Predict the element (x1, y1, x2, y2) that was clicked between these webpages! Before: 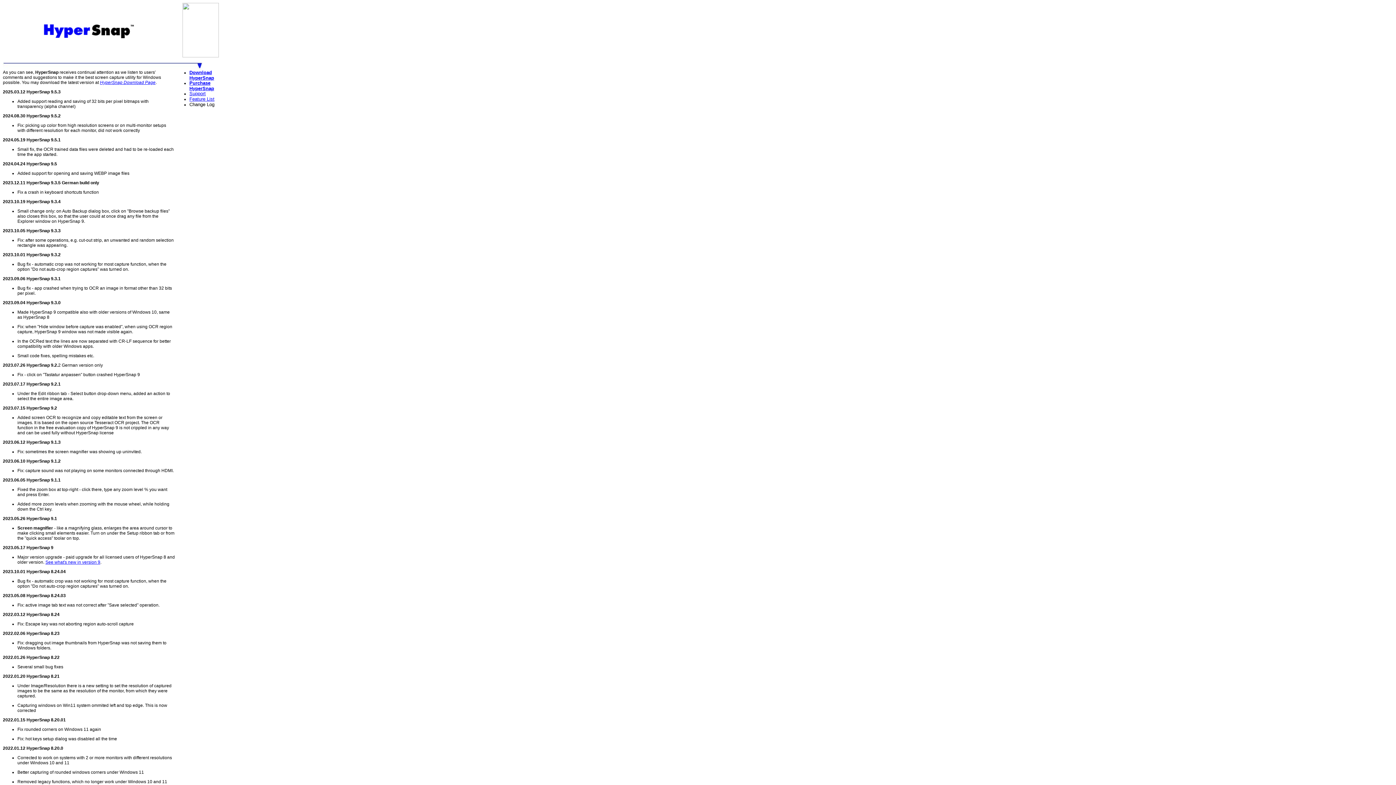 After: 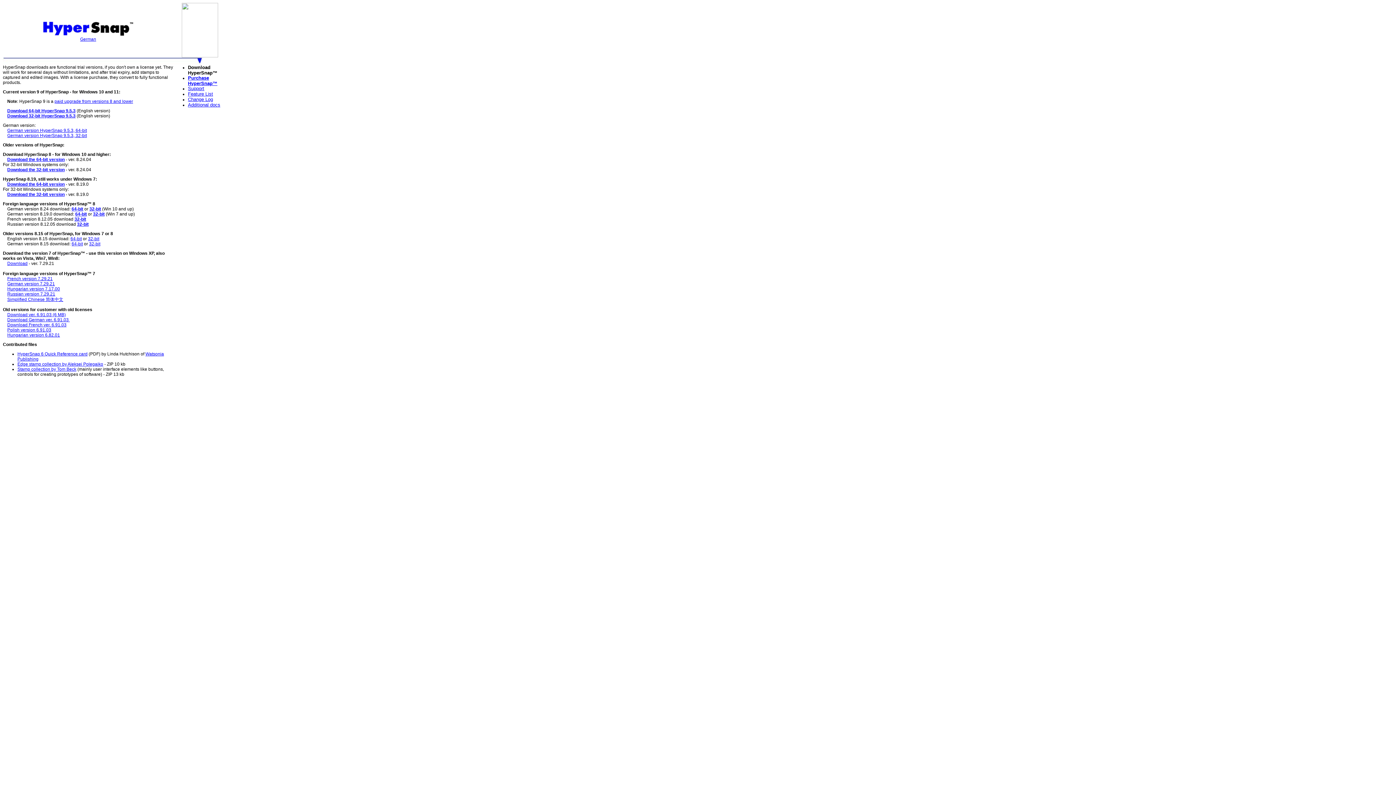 Action: label: Download HyperSnap bbox: (189, 70, 214, 80)